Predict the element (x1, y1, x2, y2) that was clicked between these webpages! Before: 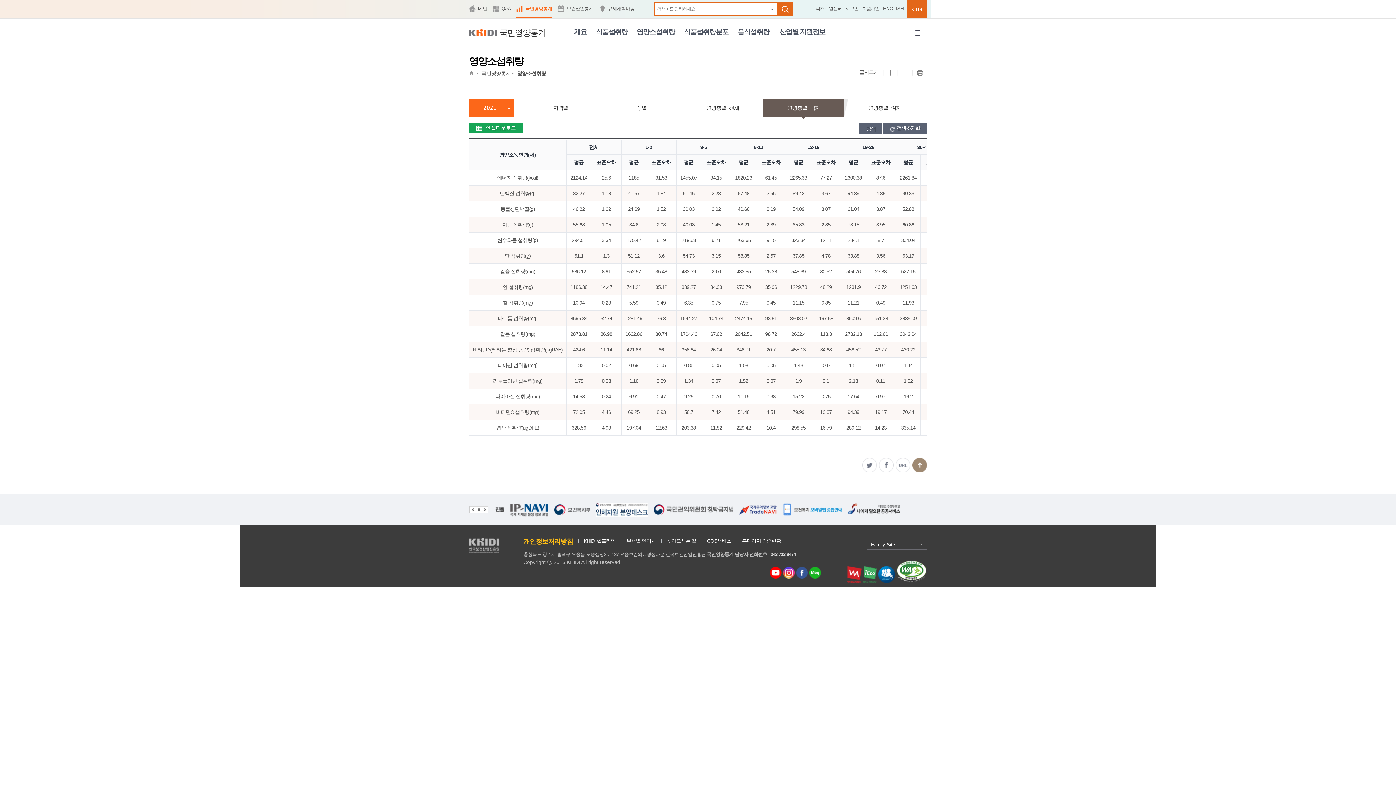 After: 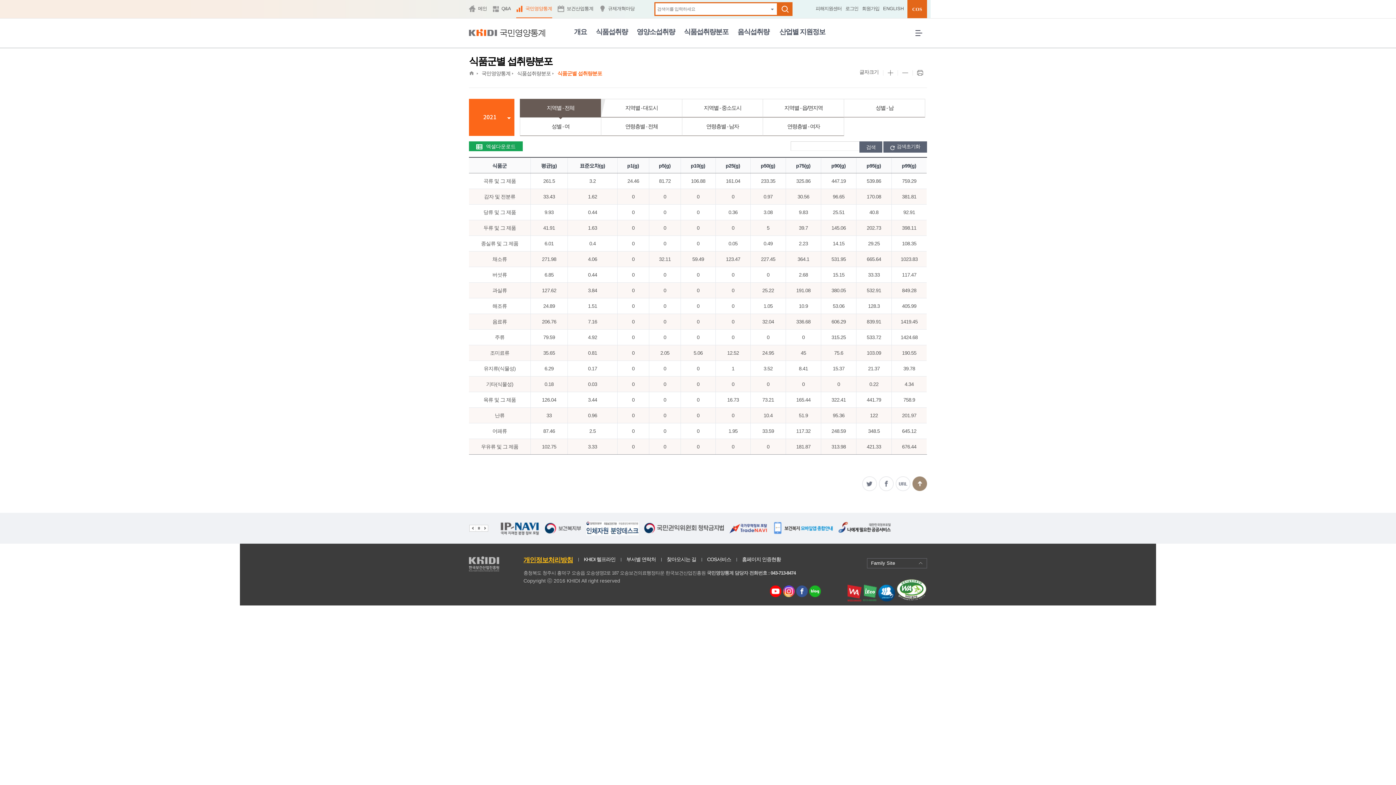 Action: bbox: (684, 23, 728, 41) label: 식품섭취량분포